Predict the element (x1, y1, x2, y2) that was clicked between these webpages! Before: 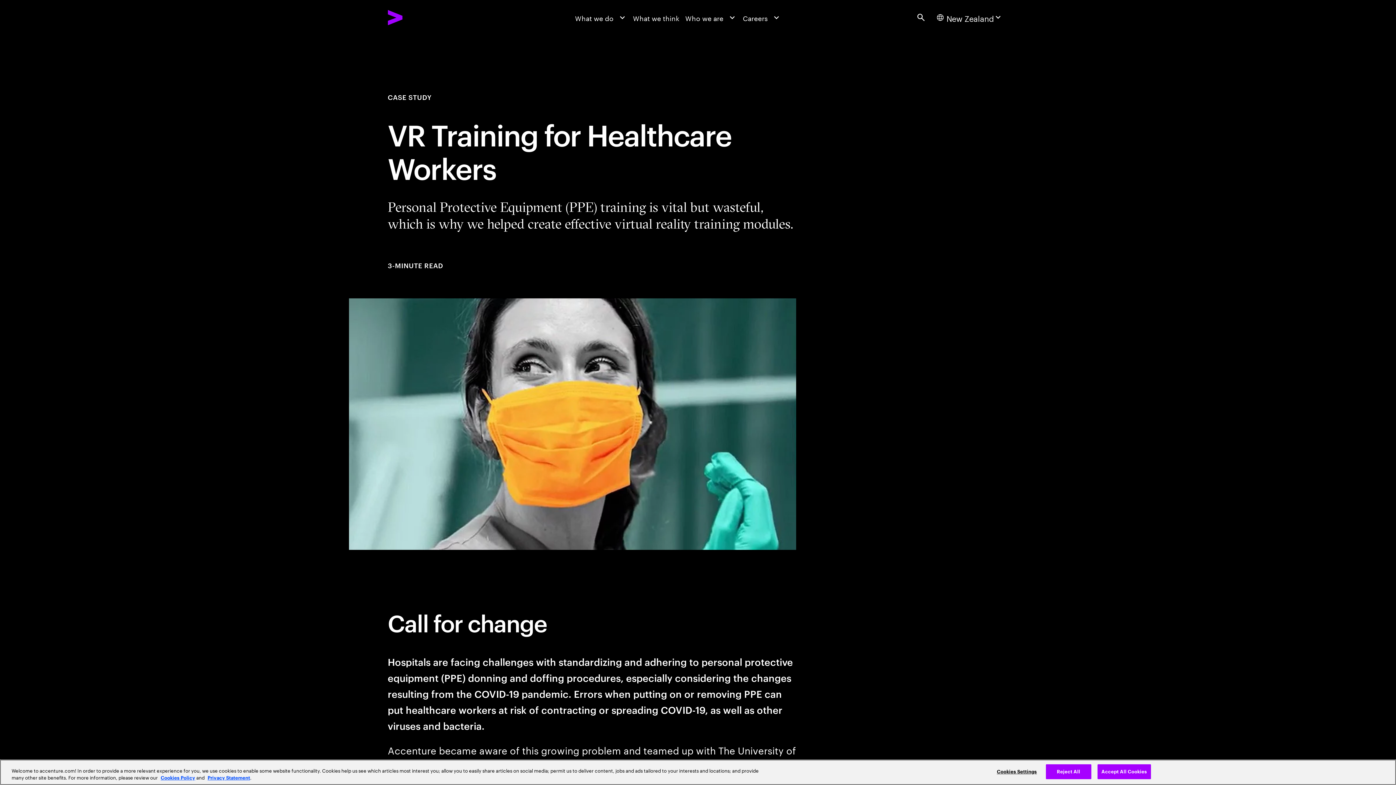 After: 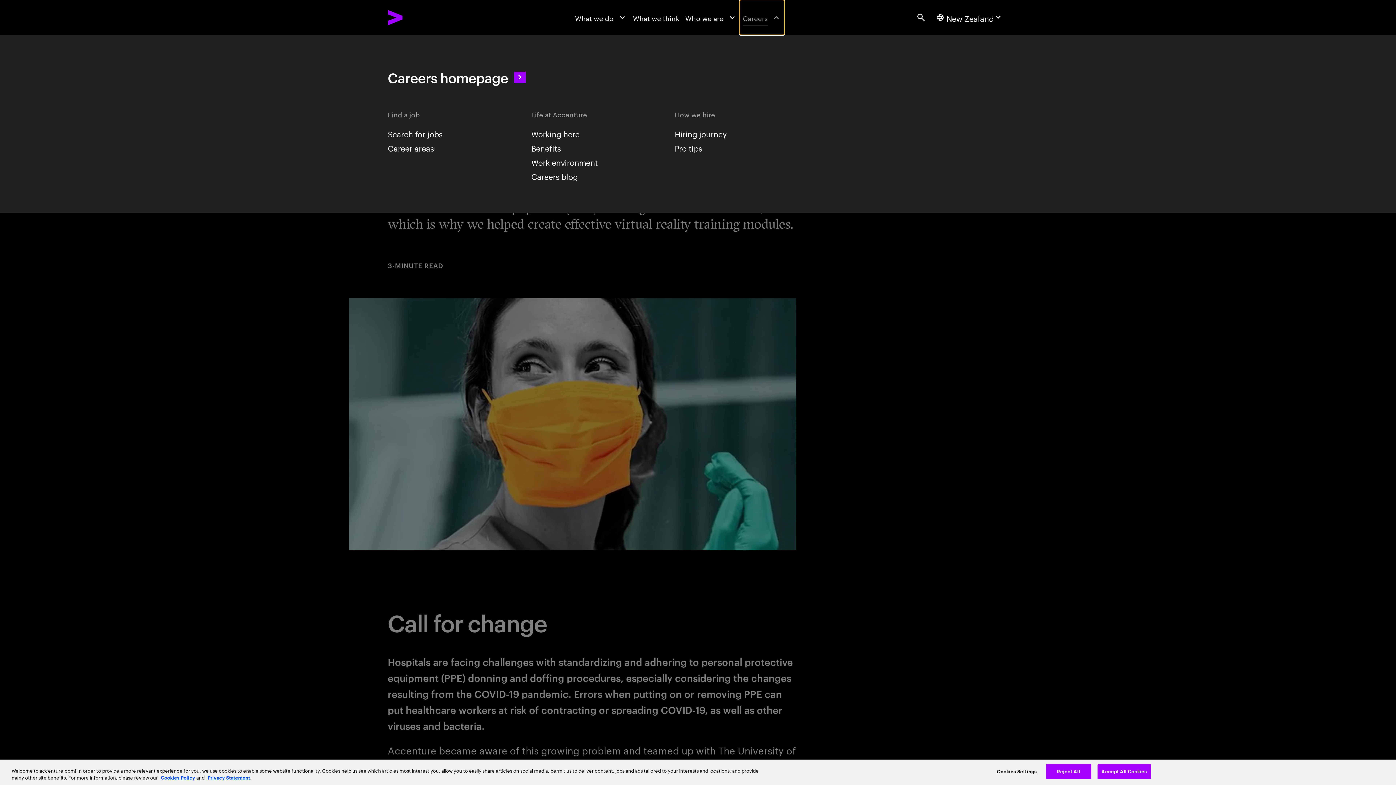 Action: label: Careers bbox: (740, 0, 784, 34)